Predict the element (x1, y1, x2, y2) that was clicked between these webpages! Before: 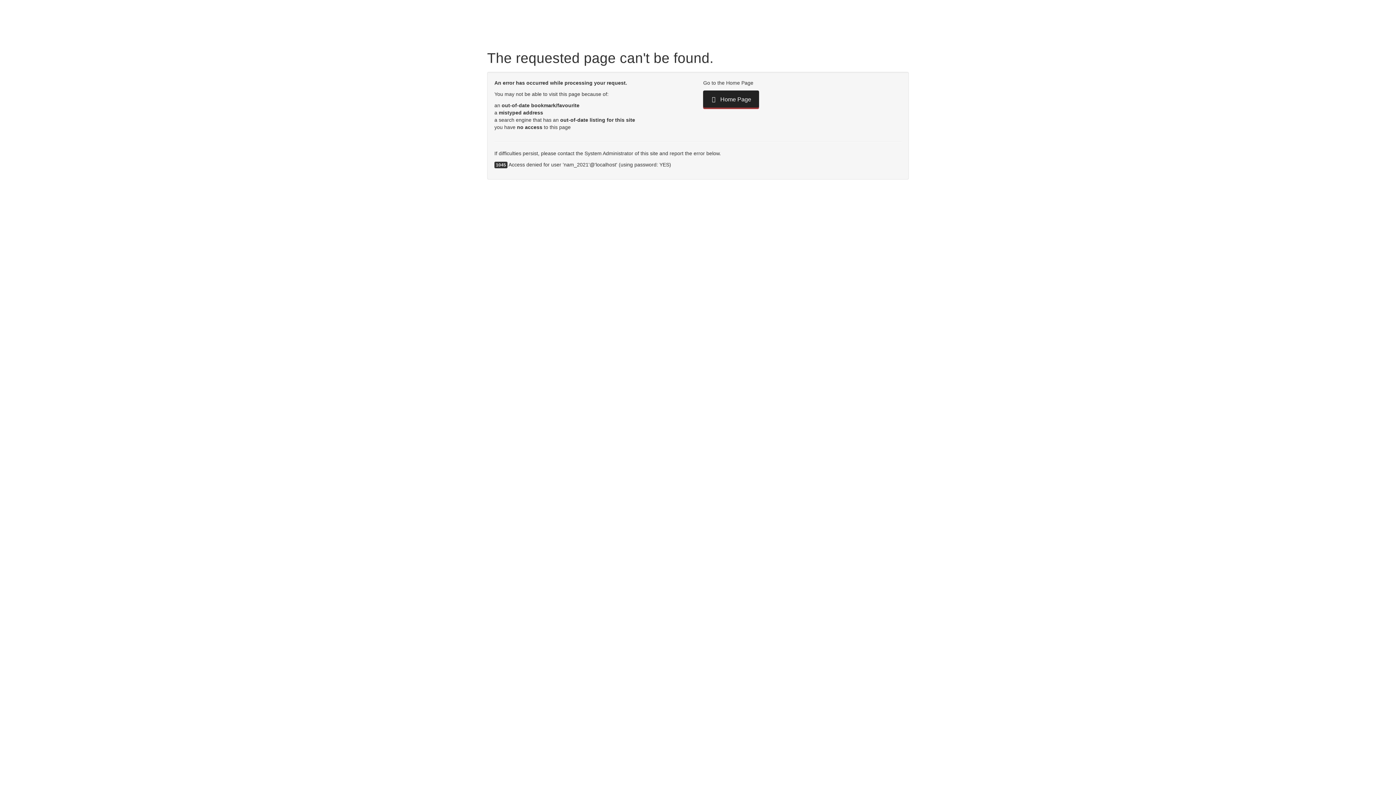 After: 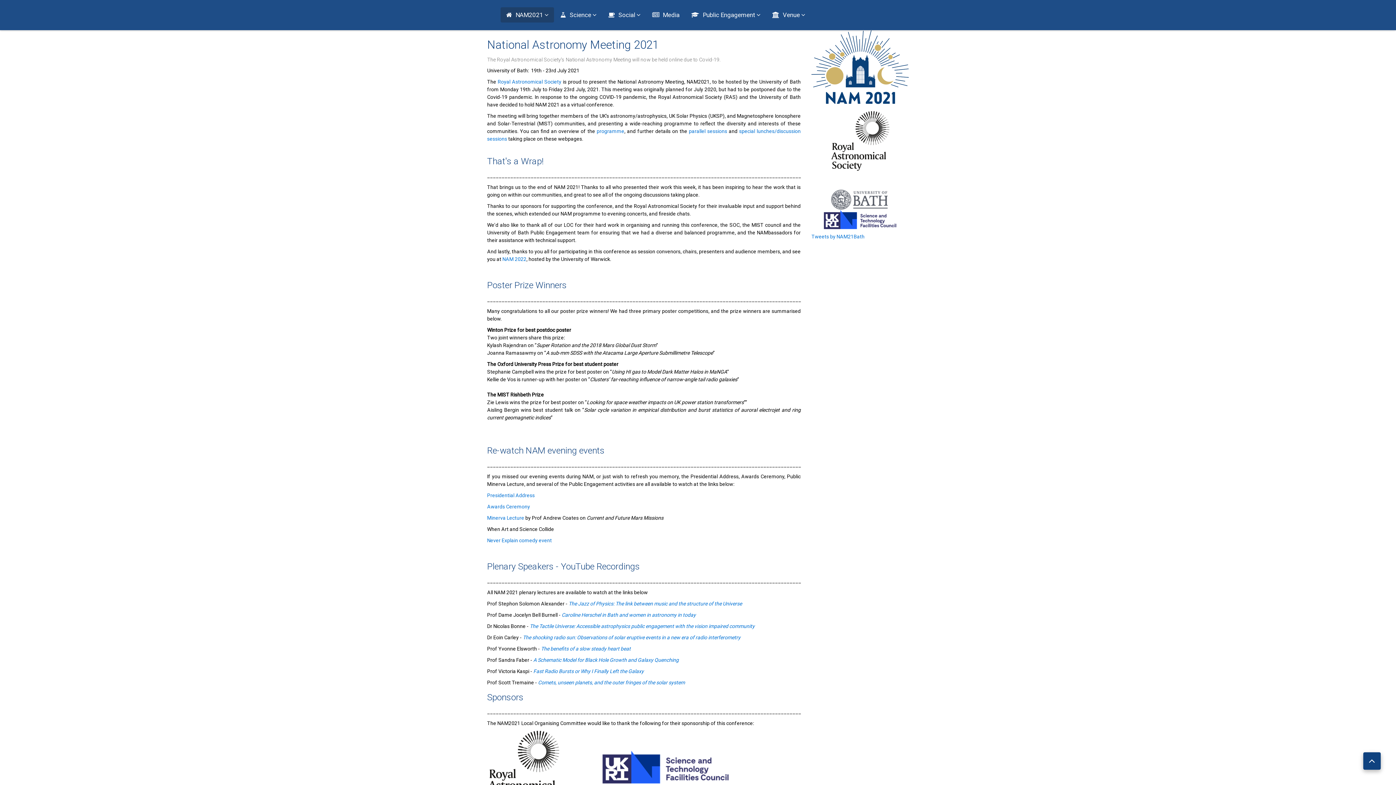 Action: label:  Home Page bbox: (703, 90, 759, 107)